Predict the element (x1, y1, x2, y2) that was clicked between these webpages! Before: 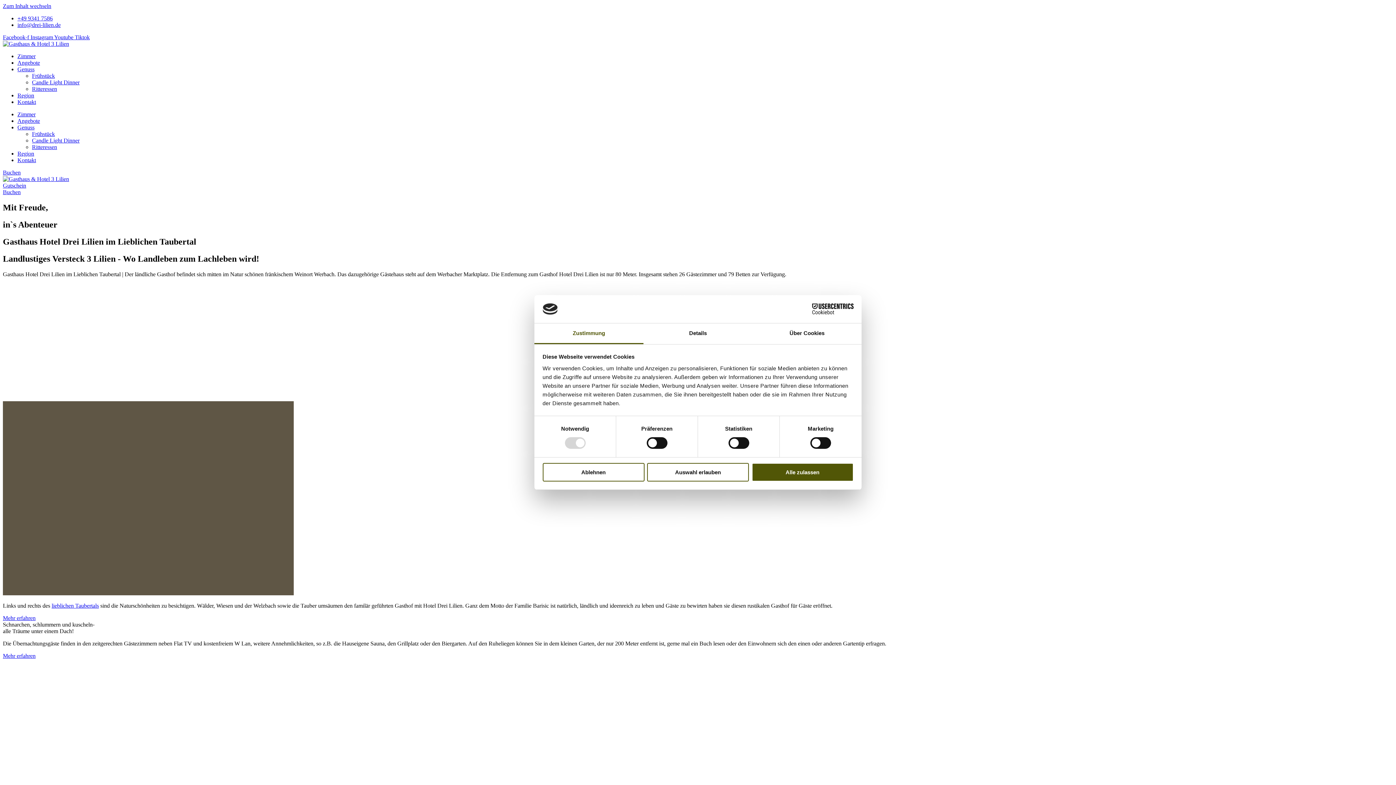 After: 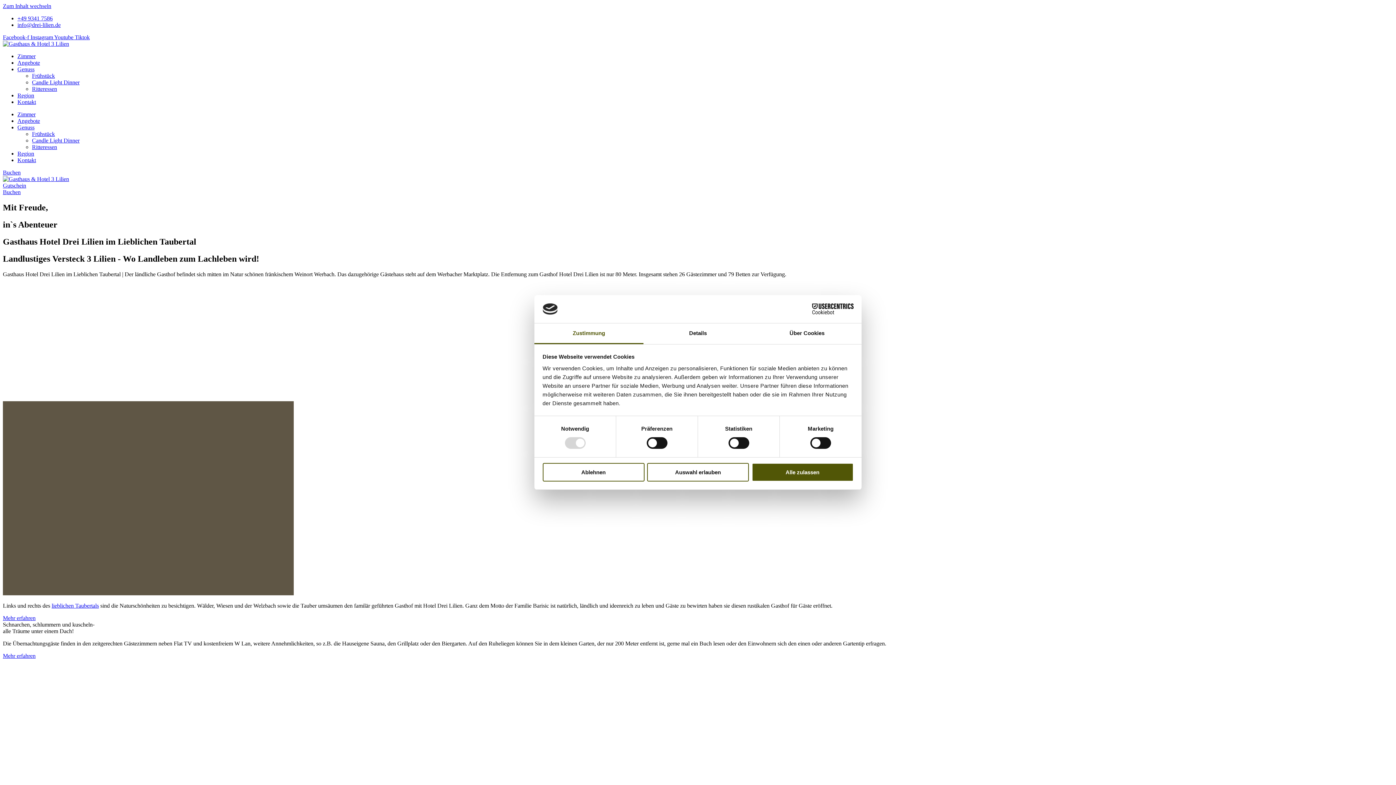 Action: label: Instagram  bbox: (30, 34, 54, 40)